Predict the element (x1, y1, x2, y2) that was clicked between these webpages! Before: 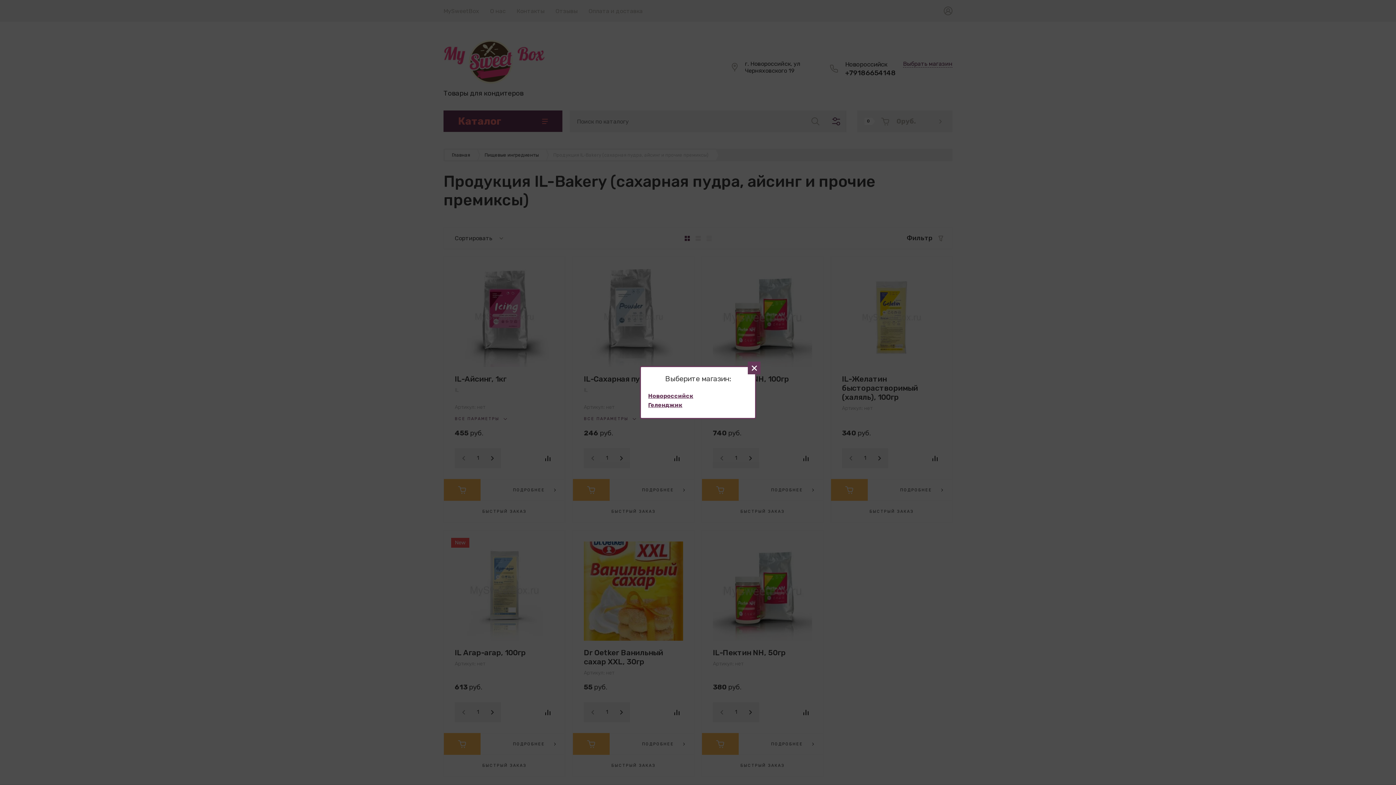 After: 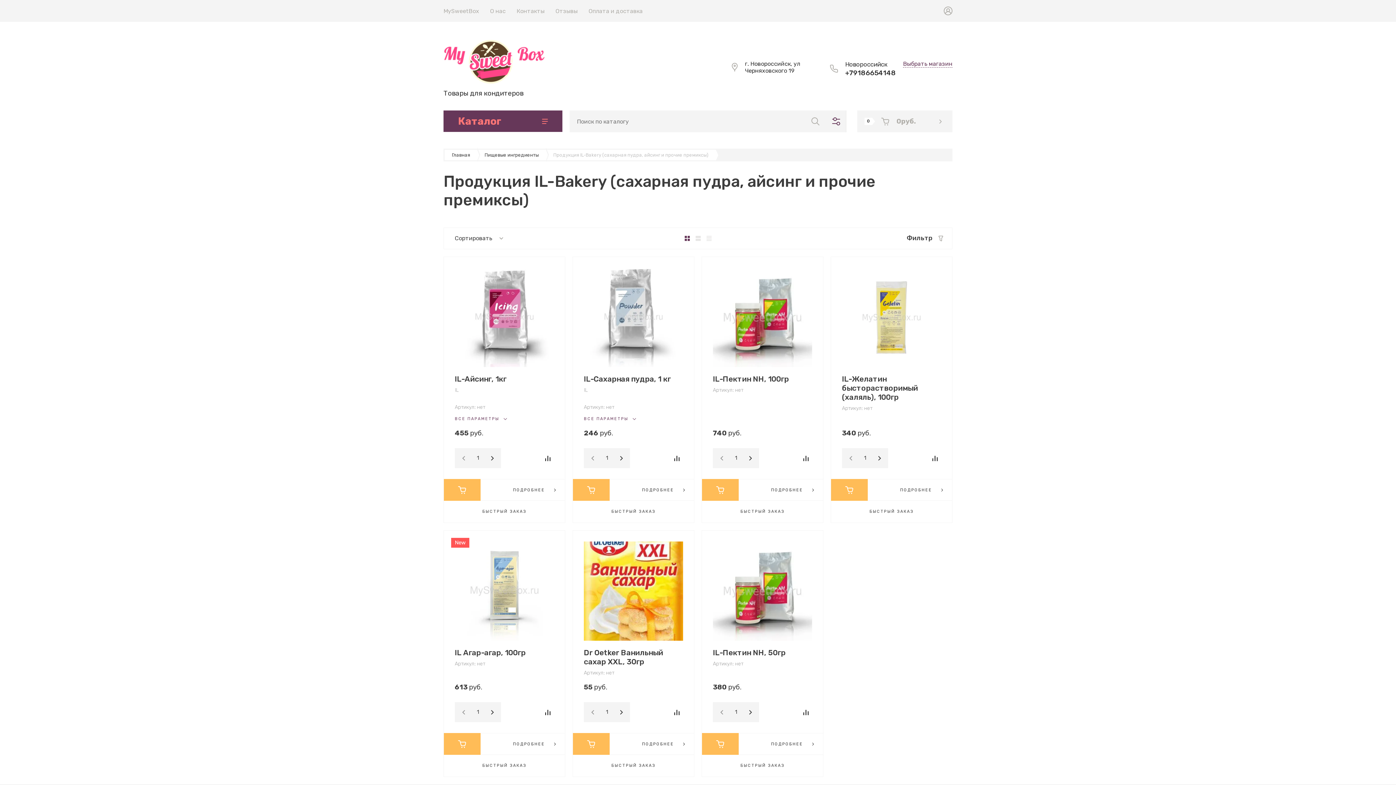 Action: bbox: (754, 0, 770, 16) label: Закрыть